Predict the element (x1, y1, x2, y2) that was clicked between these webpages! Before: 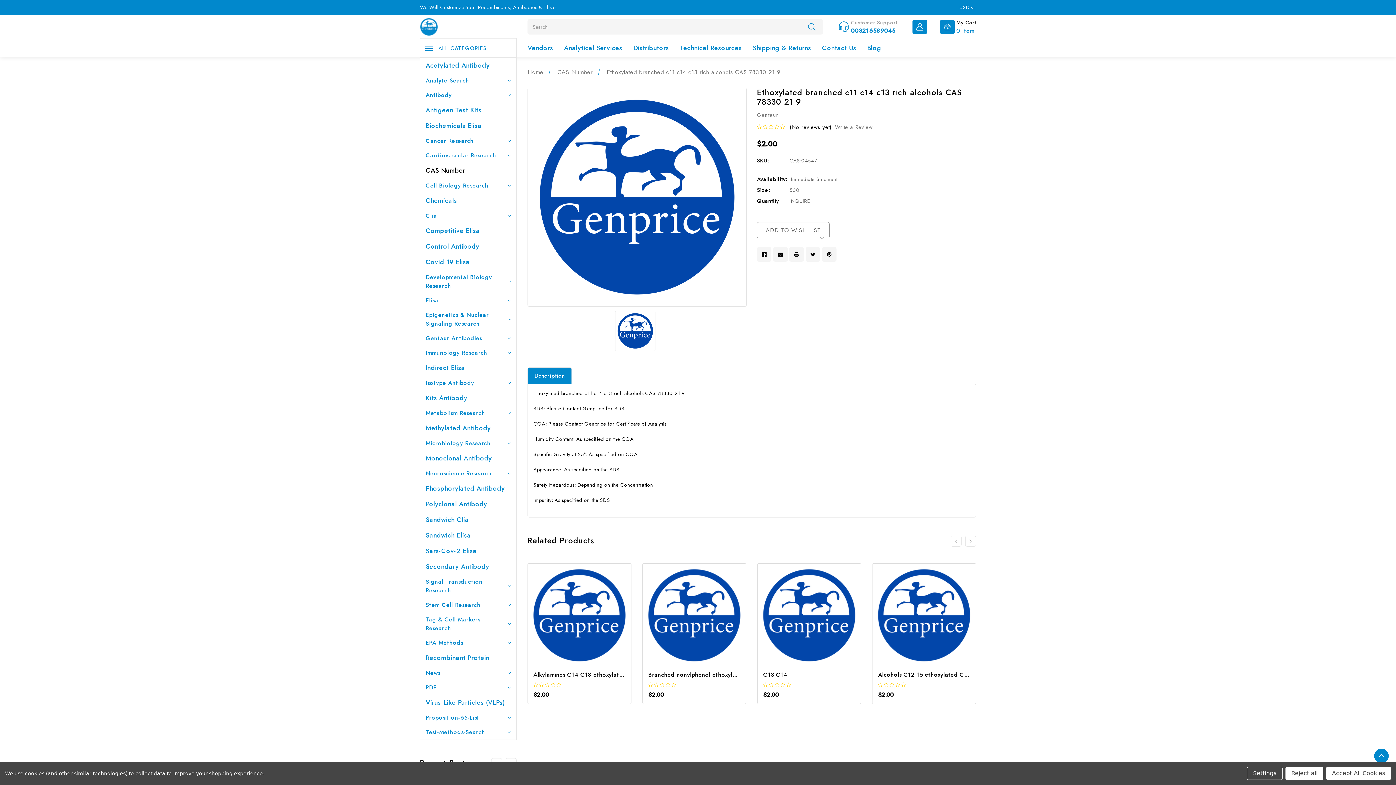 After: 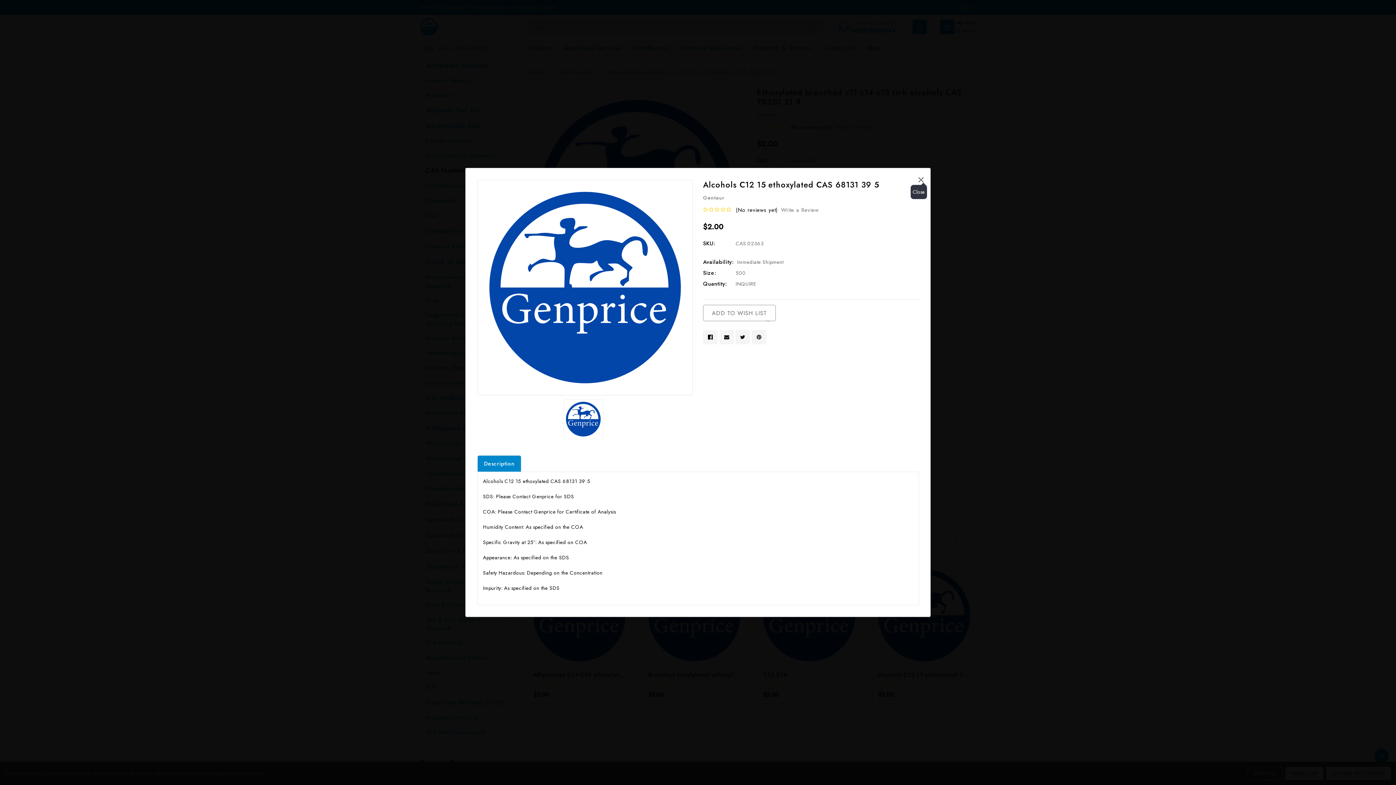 Action: bbox: (916, 608, 932, 625) label: quickview